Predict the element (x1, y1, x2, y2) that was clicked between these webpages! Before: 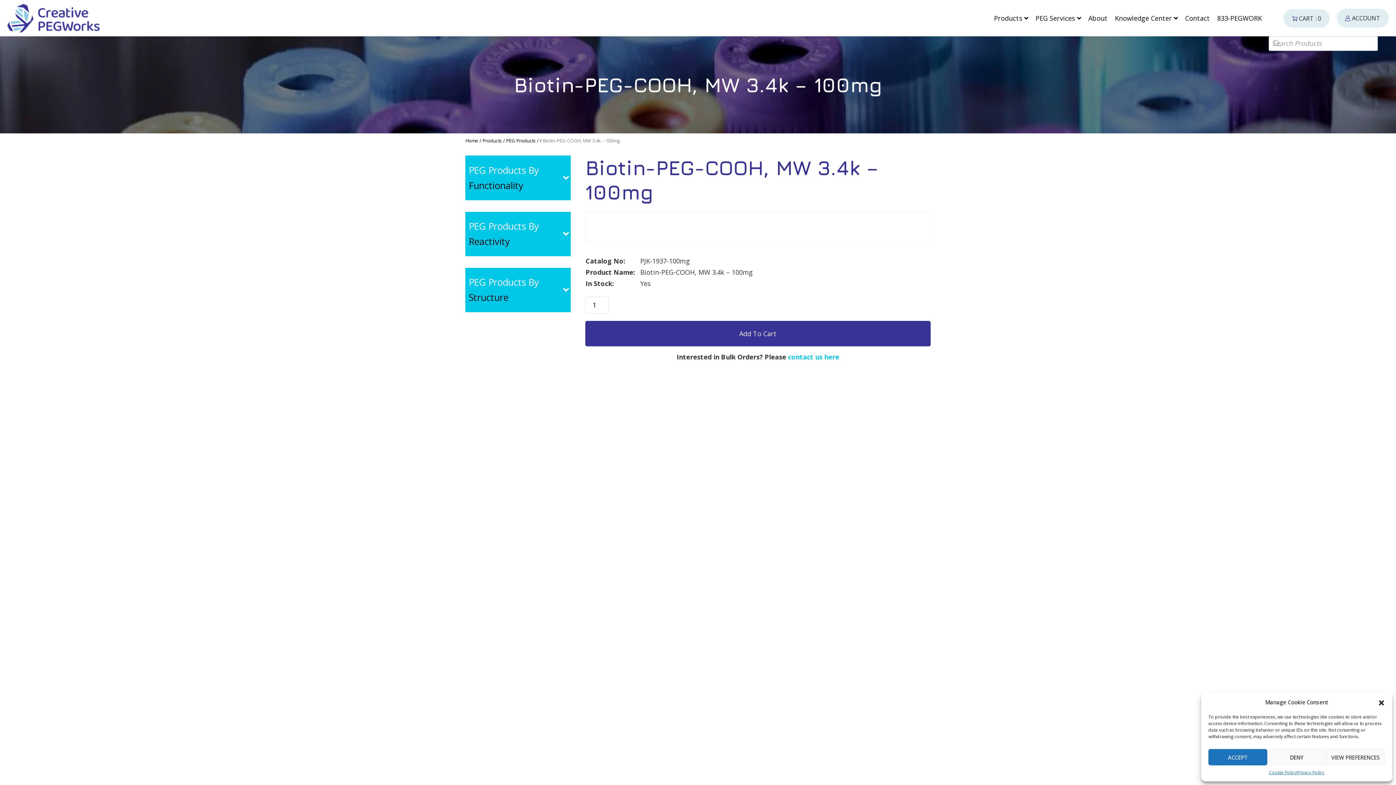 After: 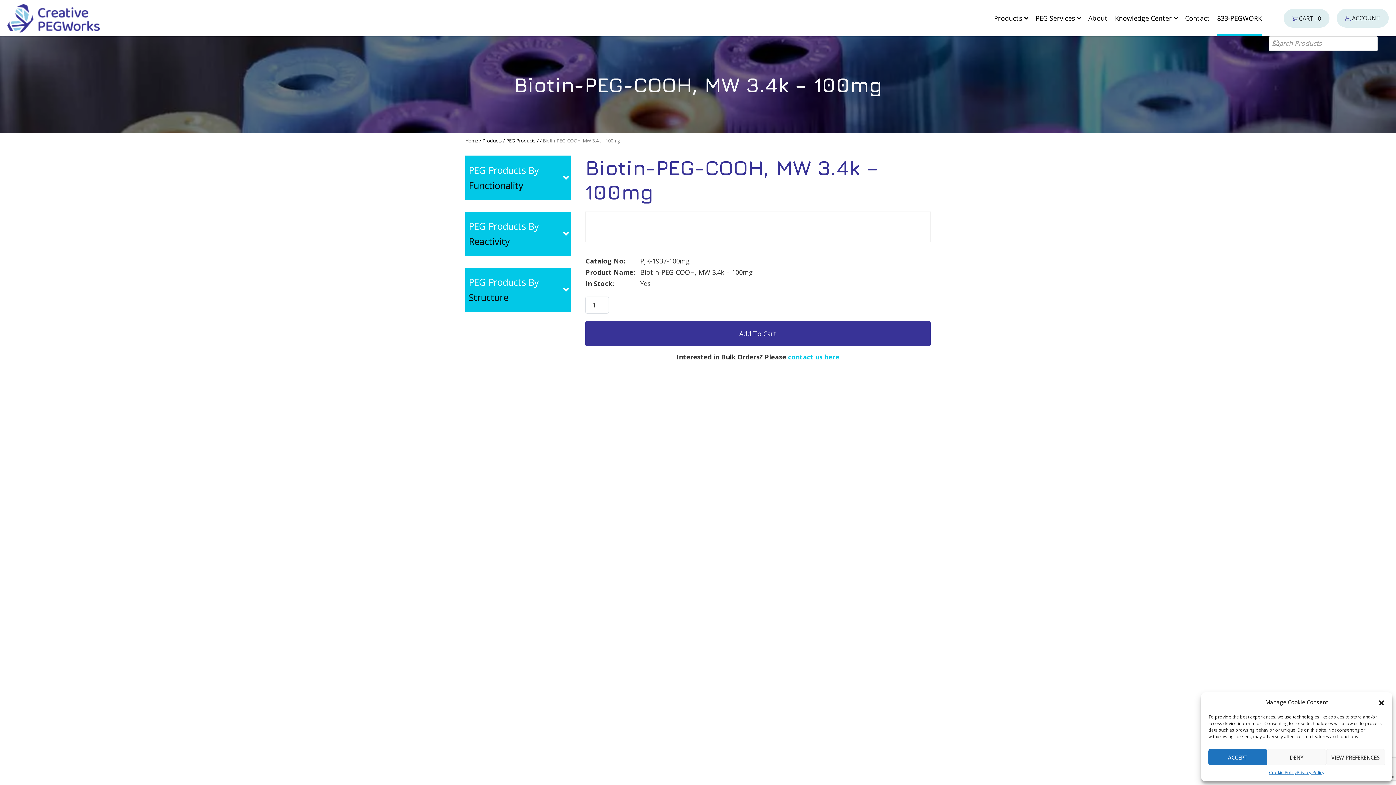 Action: label: 833-PEGWORK bbox: (1217, 0, 1262, 36)